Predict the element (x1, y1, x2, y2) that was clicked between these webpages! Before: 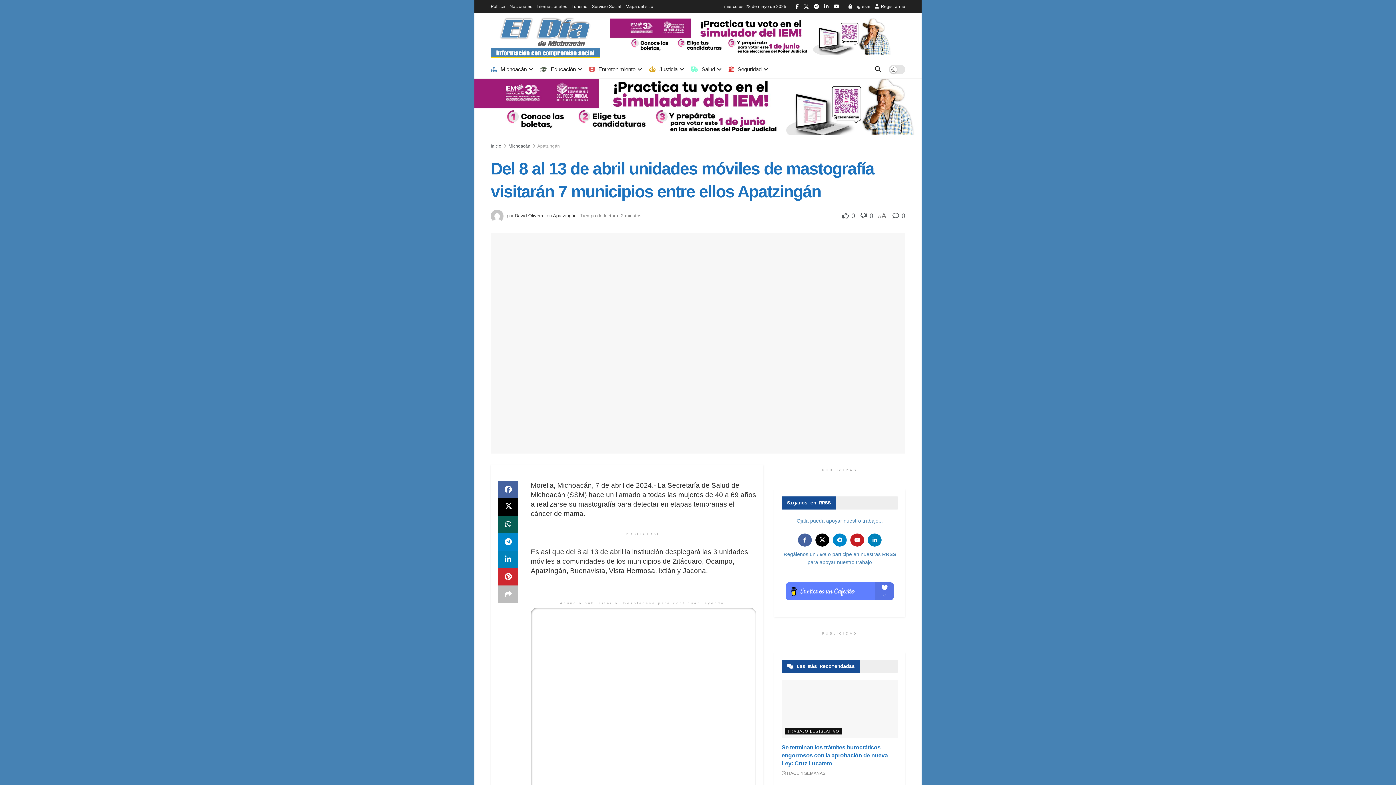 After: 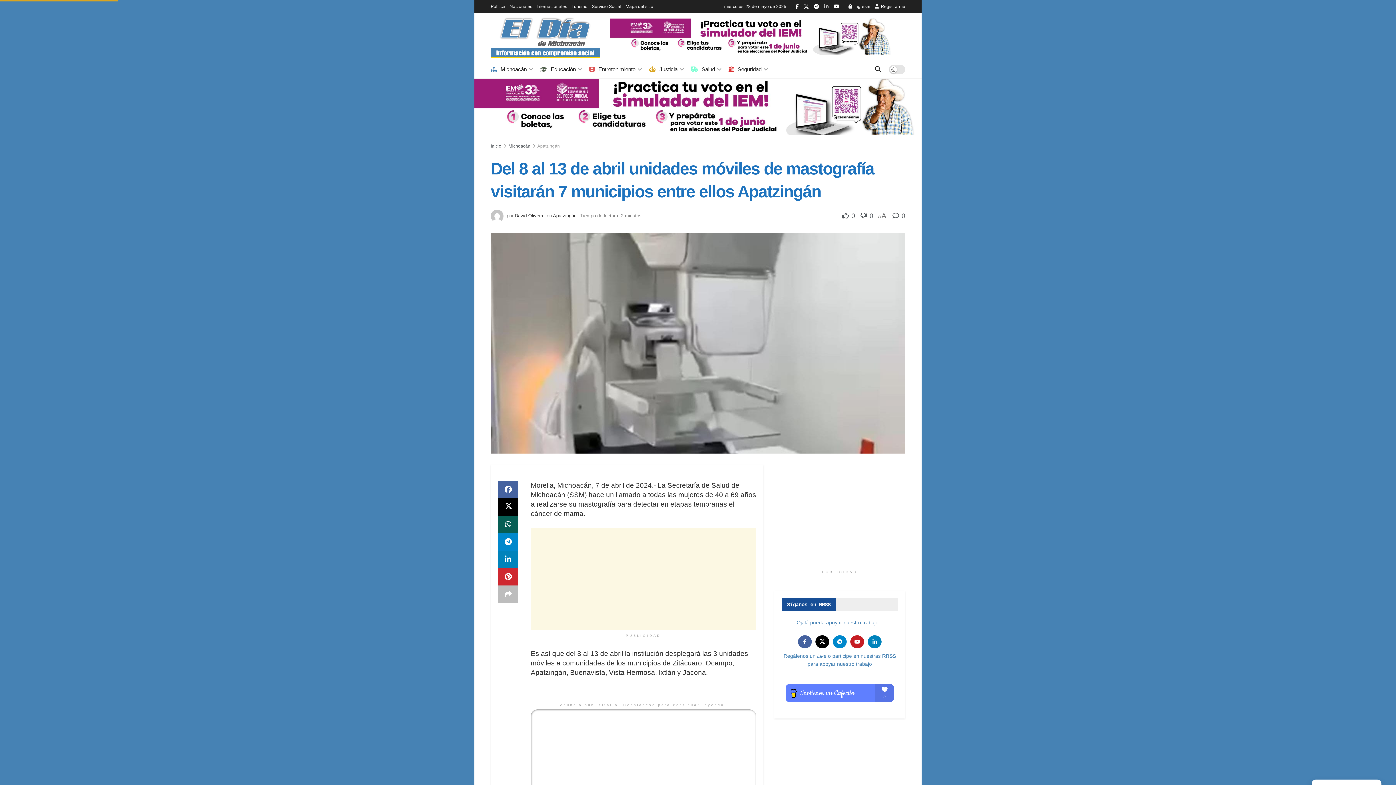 Action: bbox: (824, 0, 828, 13) label: Find us on LinkedIn